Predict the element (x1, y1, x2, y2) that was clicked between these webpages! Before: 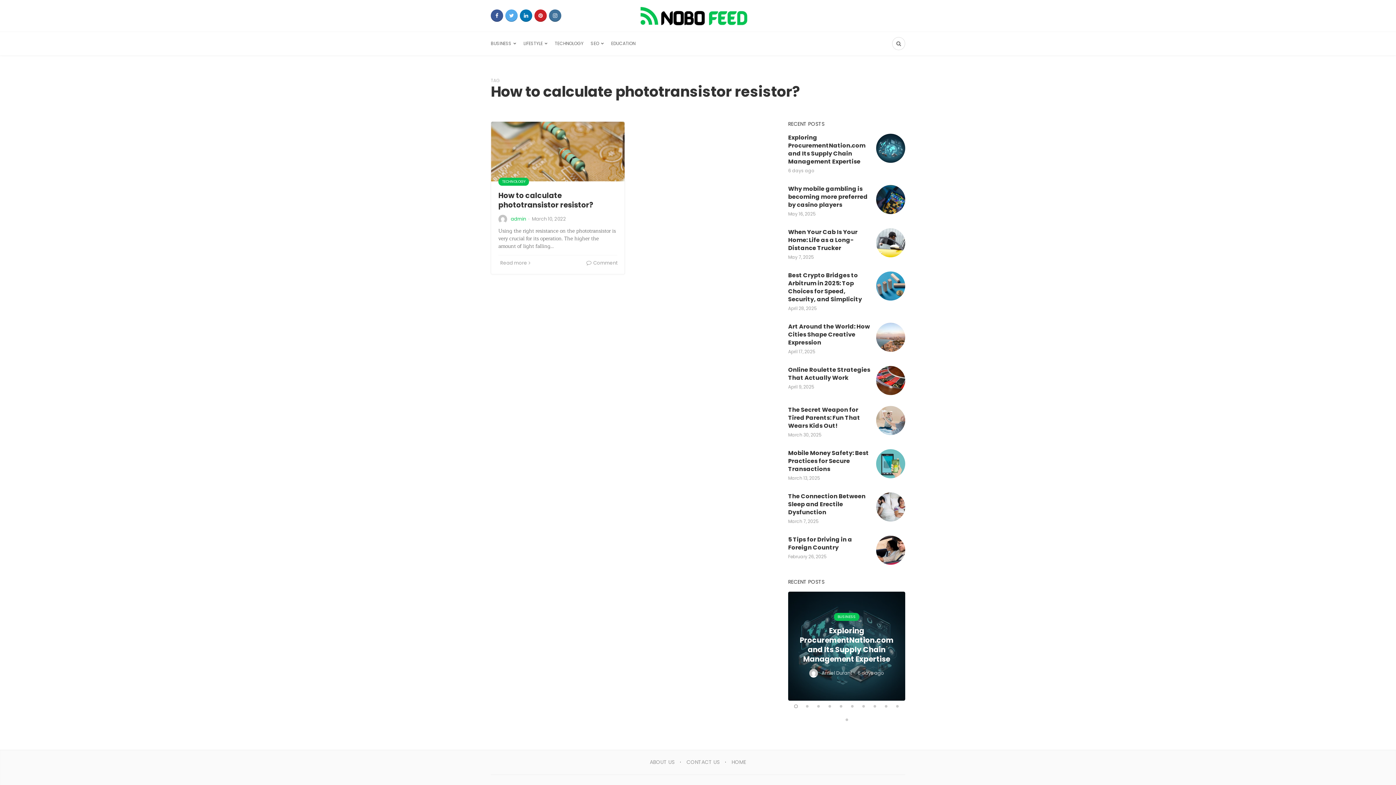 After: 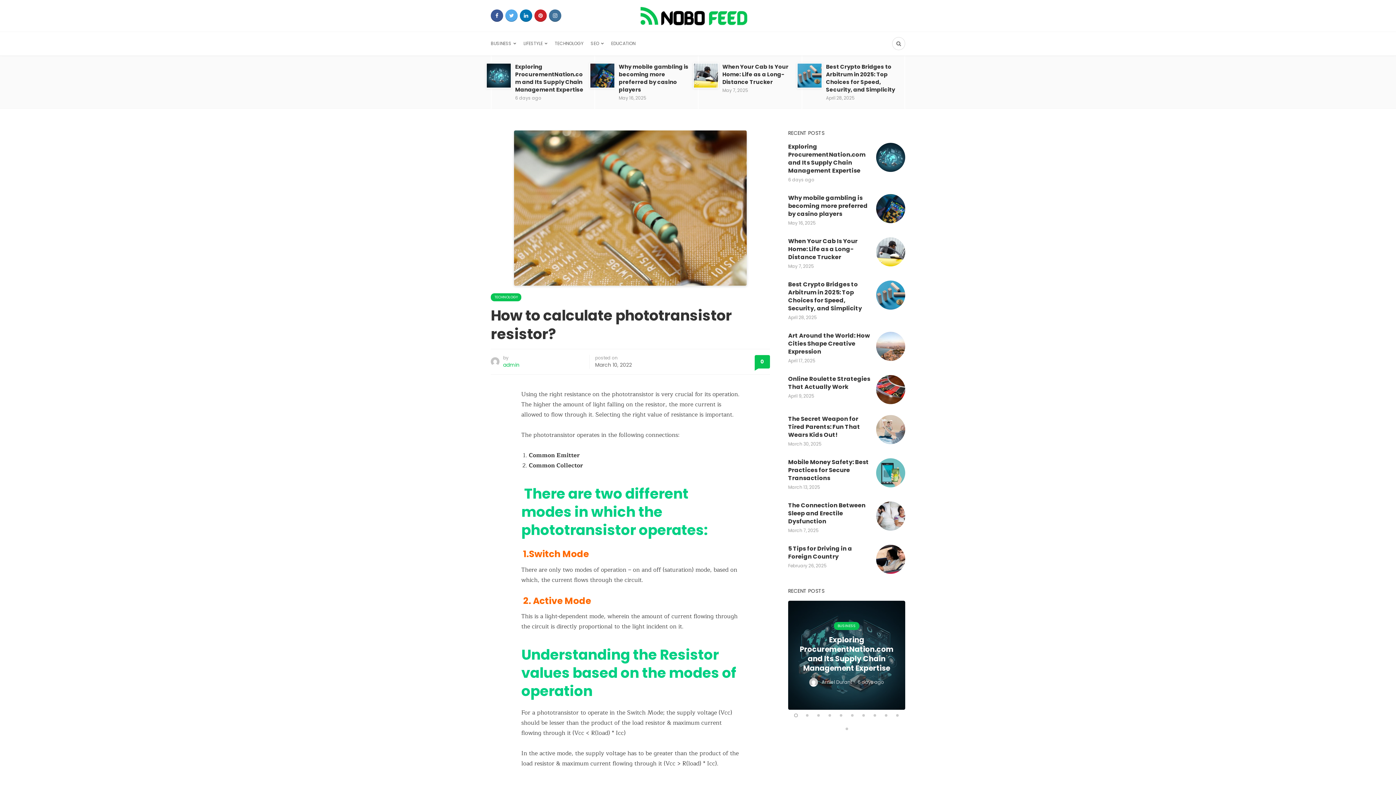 Action: label: Read more bbox: (498, 259, 531, 266)